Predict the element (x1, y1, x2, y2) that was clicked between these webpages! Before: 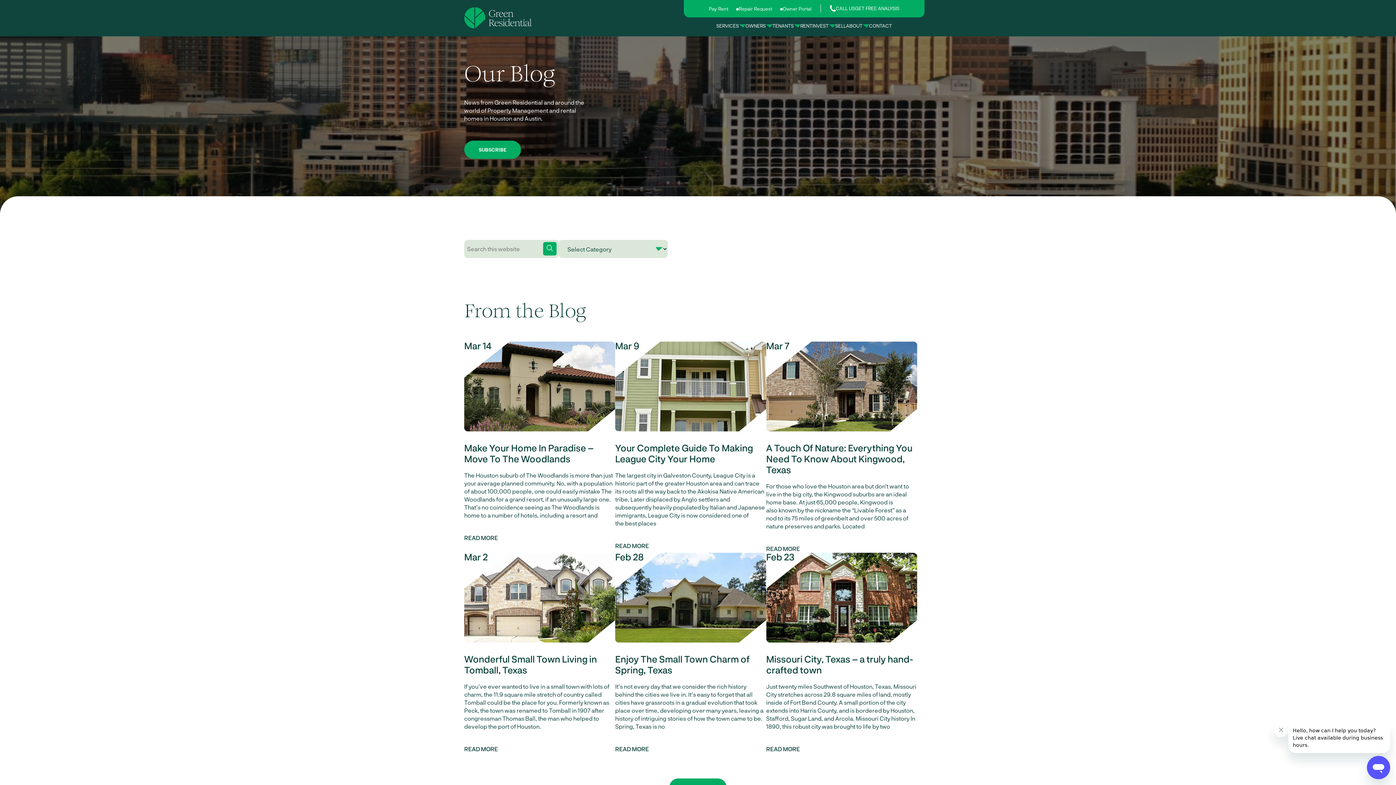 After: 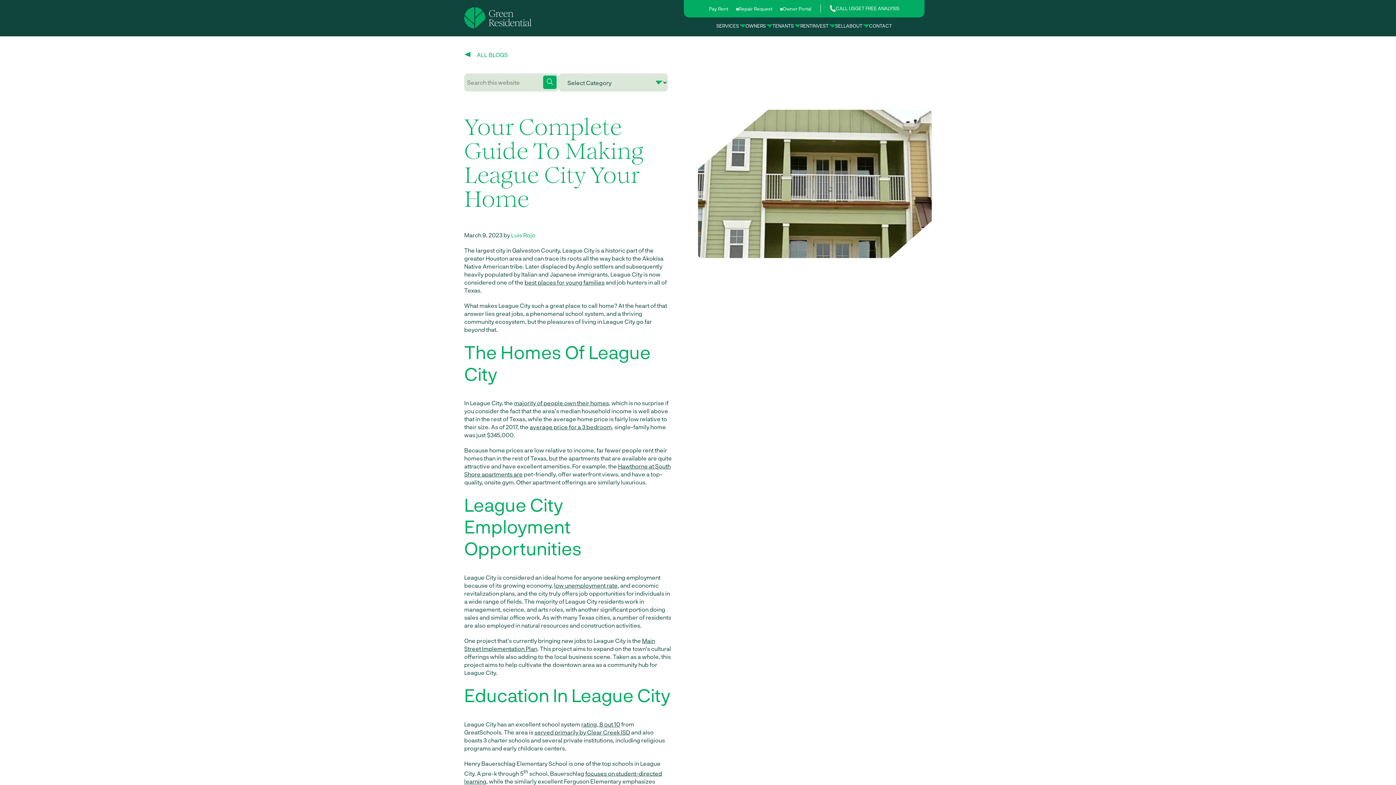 Action: label: Your Complete Guide To Making League City Your Home bbox: (615, 442, 753, 464)